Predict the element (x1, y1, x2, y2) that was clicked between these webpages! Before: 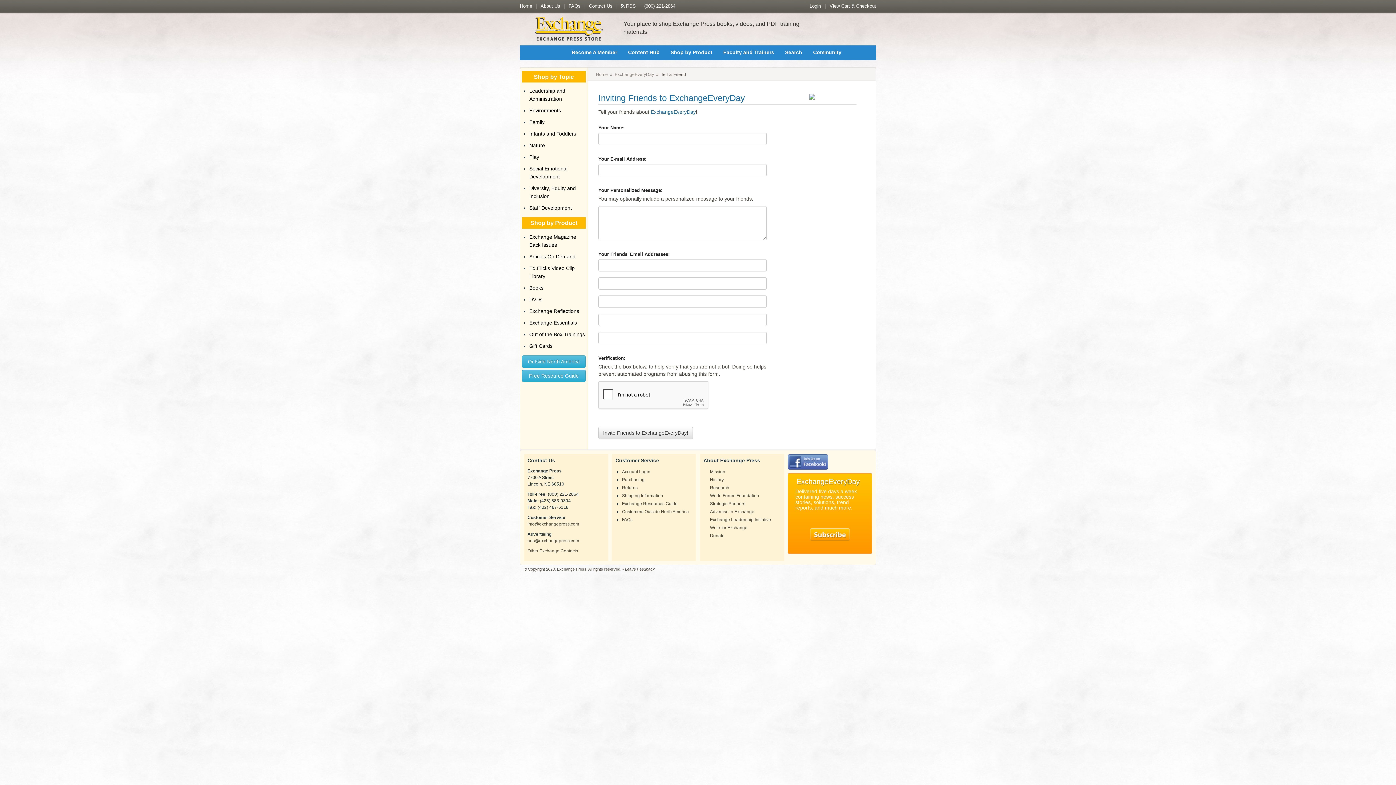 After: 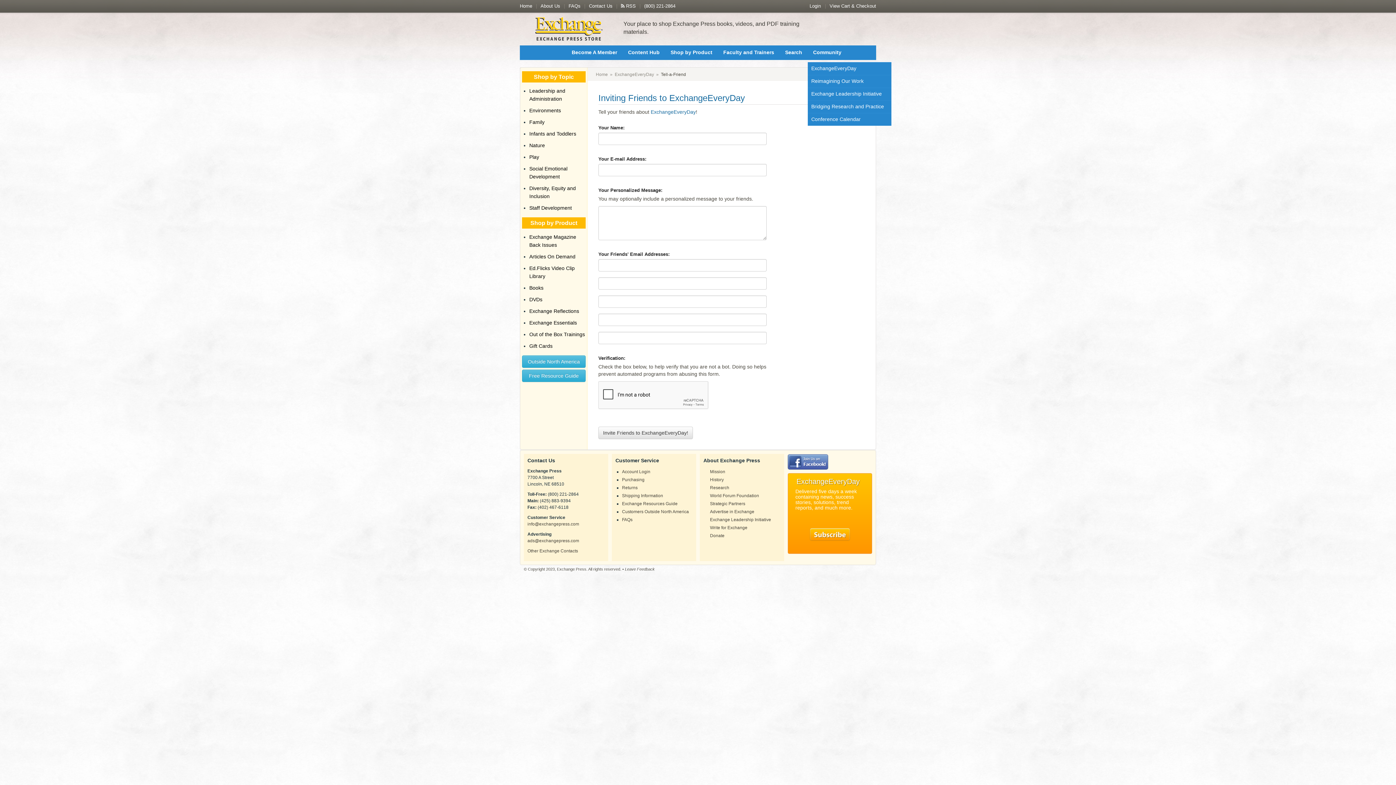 Action: label: Community bbox: (807, 44, 847, 61)